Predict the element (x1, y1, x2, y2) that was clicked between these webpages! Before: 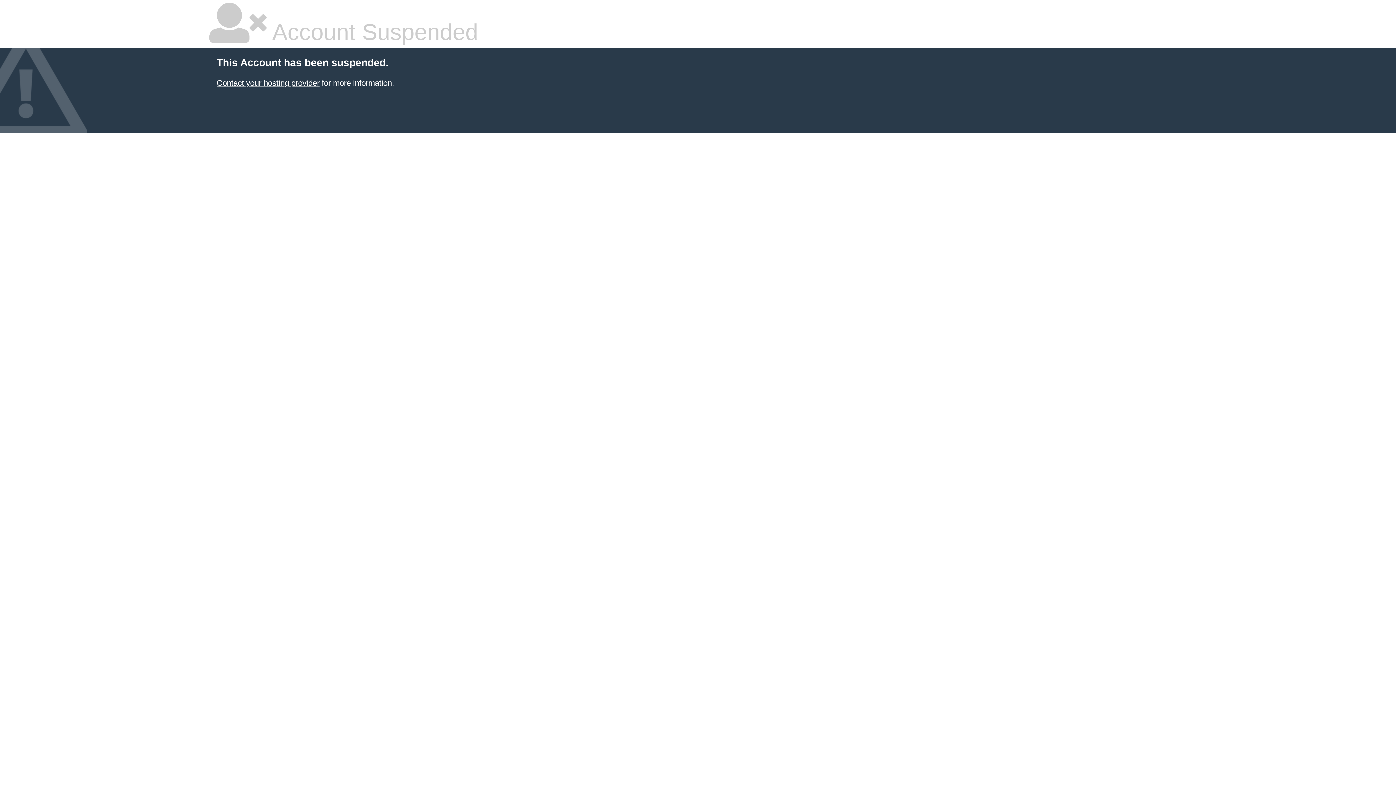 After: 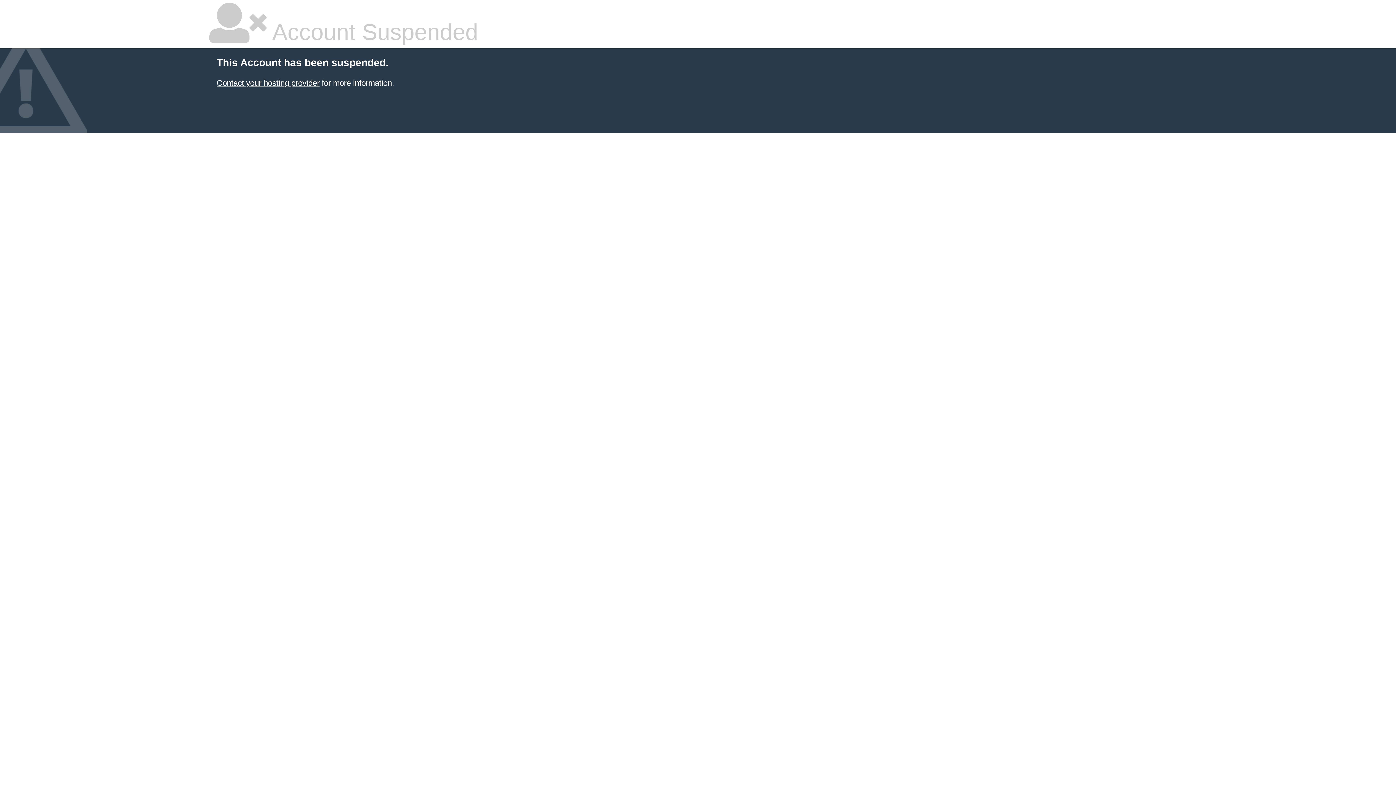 Action: label: Contact your hosting provider bbox: (216, 78, 319, 87)